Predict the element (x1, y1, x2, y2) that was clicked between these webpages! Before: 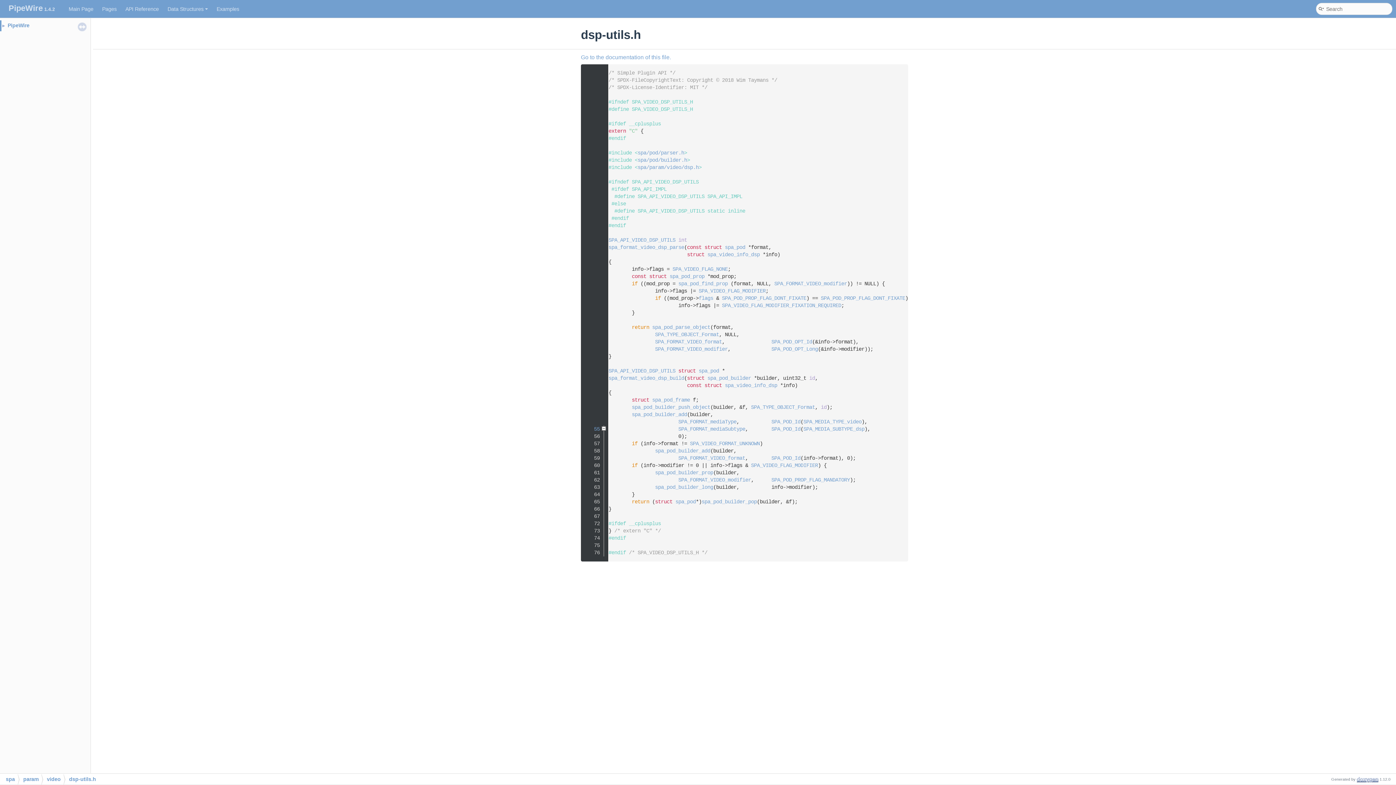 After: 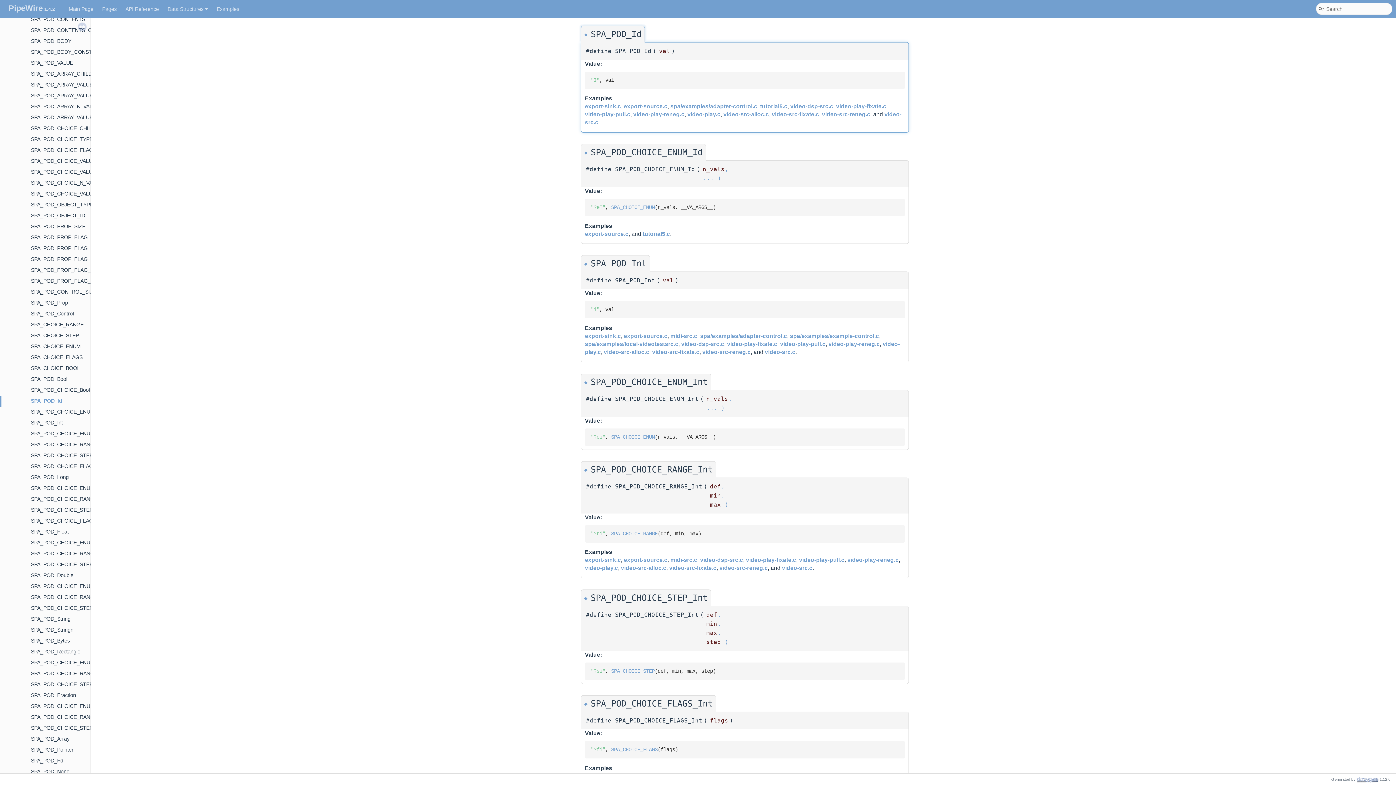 Action: bbox: (771, 455, 800, 461) label: SPA_POD_Id